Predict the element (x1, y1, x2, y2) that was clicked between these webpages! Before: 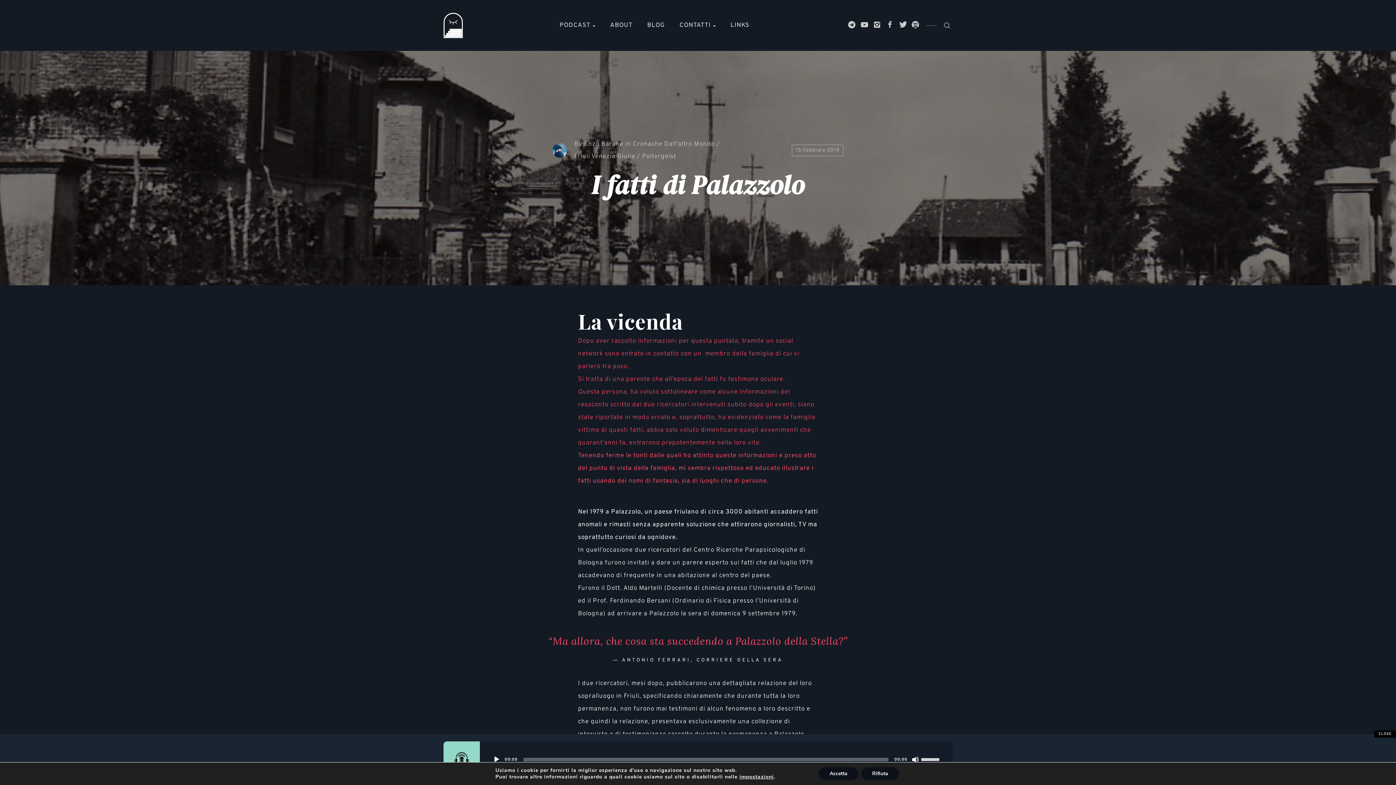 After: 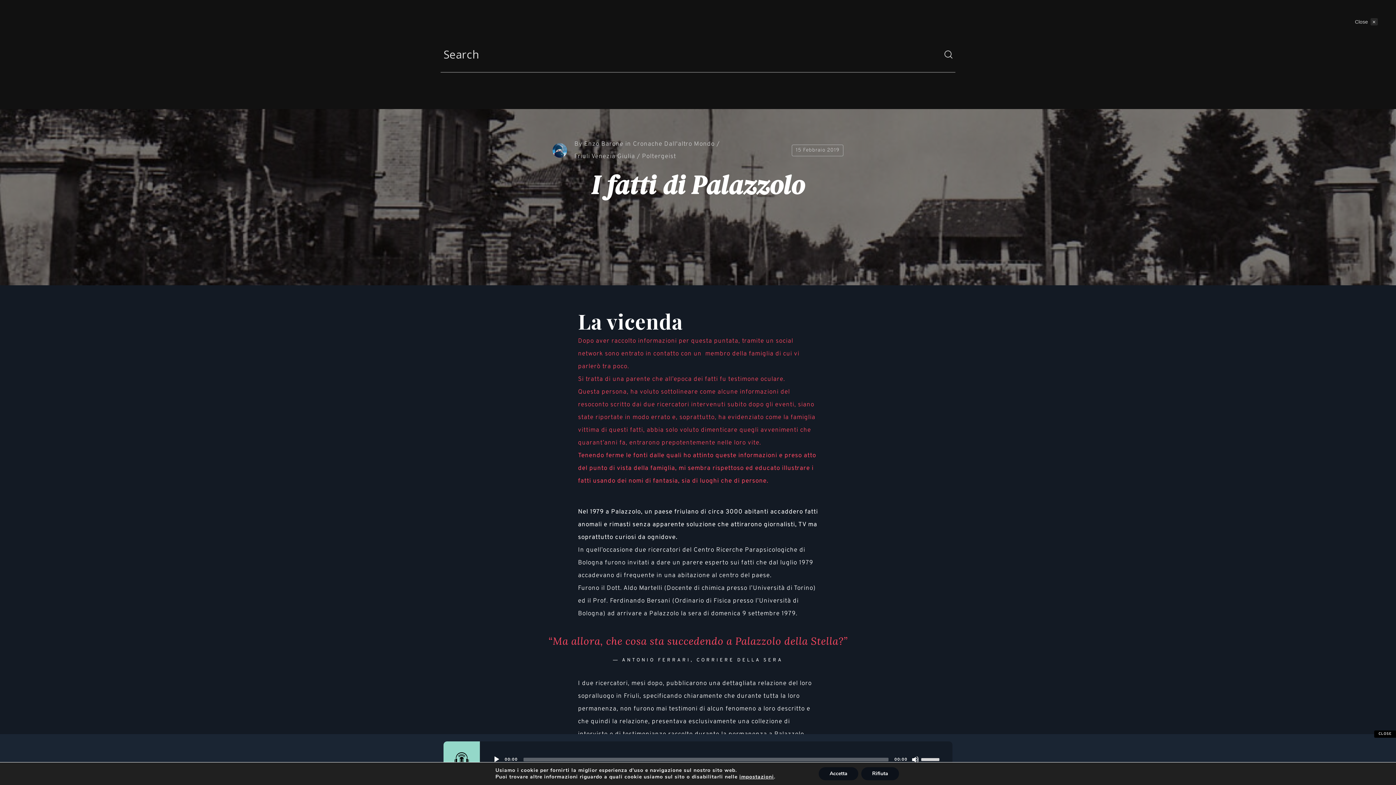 Action: bbox: (941, 20, 952, 30)